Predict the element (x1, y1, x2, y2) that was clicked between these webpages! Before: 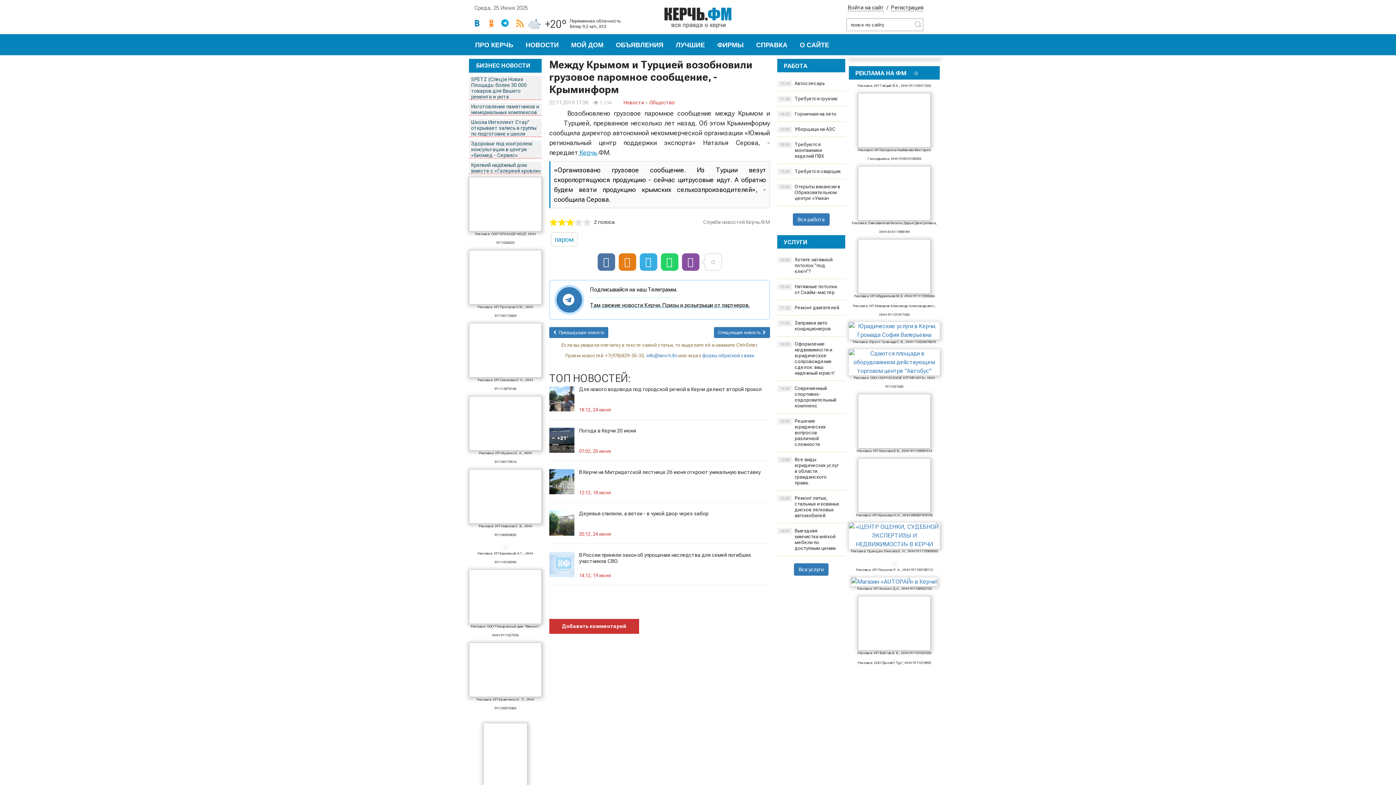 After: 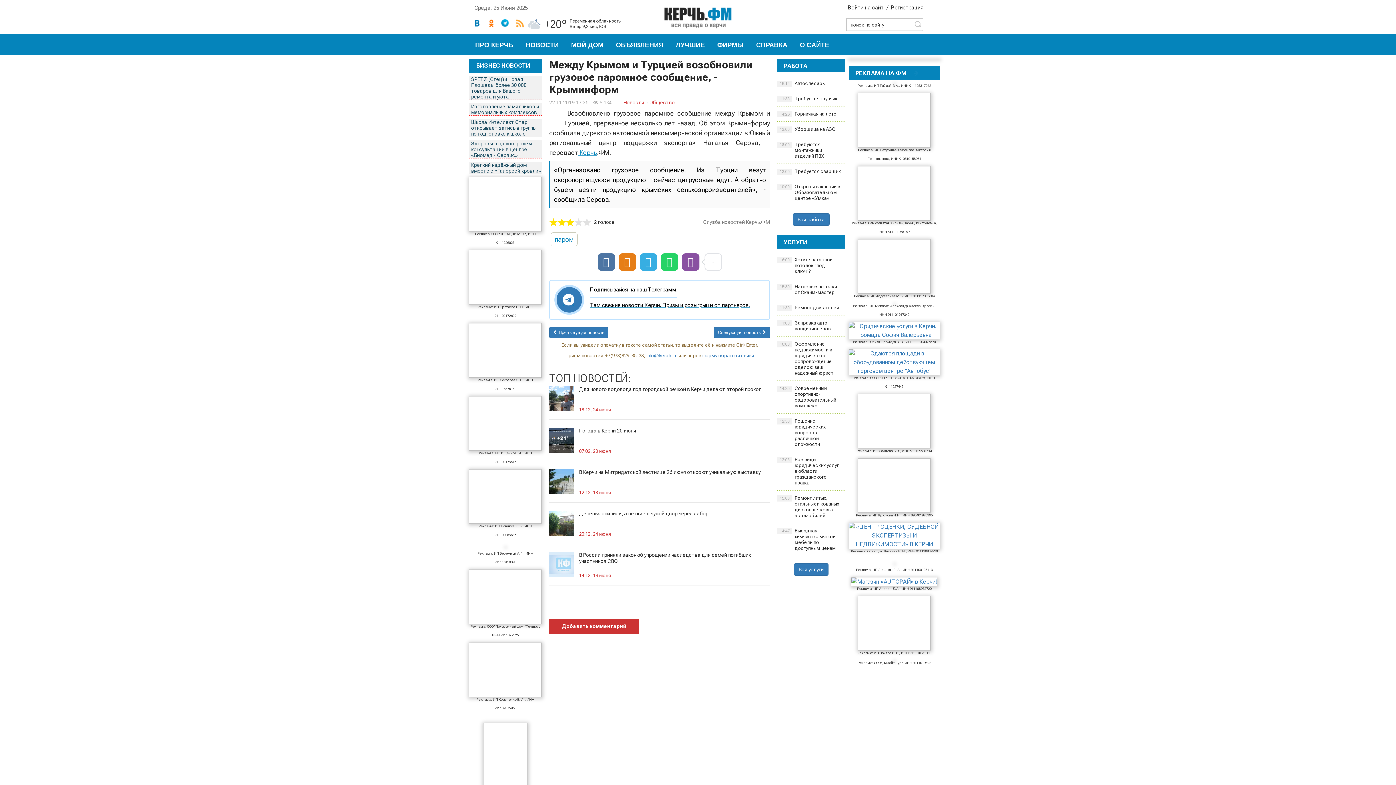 Action: bbox: (469, 250, 541, 304)